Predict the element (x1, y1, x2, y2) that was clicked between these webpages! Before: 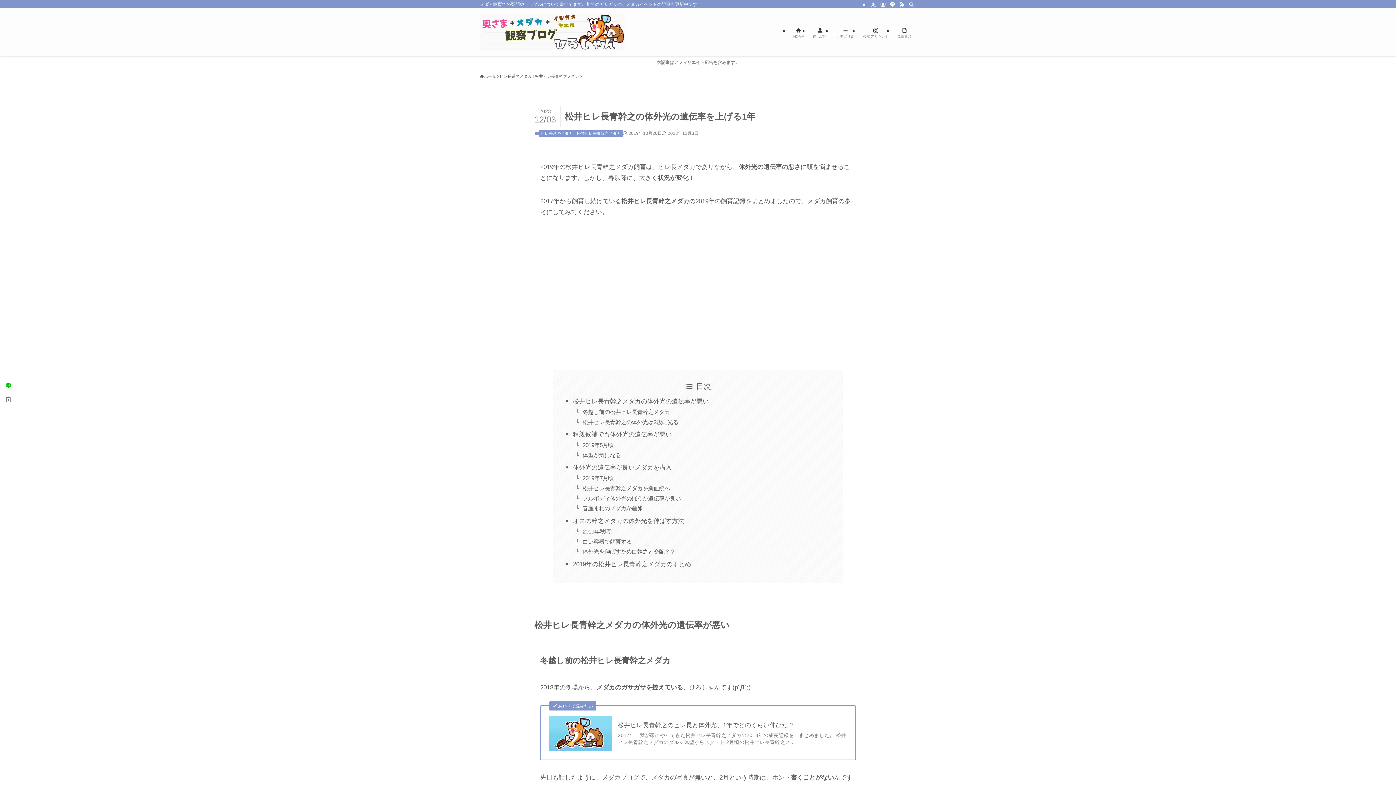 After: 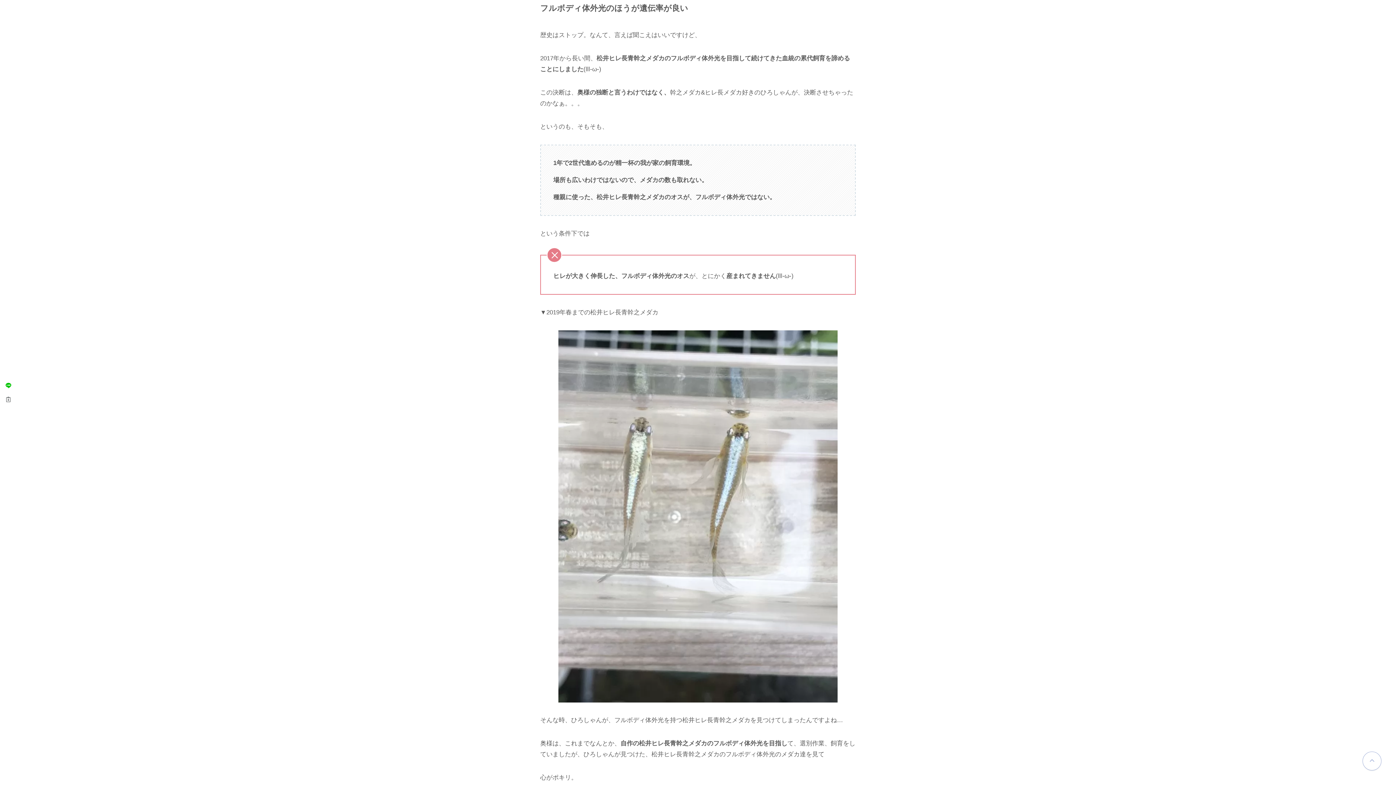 Action: label: フルボディ体外光のほうが遺伝率が良い bbox: (582, 495, 680, 501)